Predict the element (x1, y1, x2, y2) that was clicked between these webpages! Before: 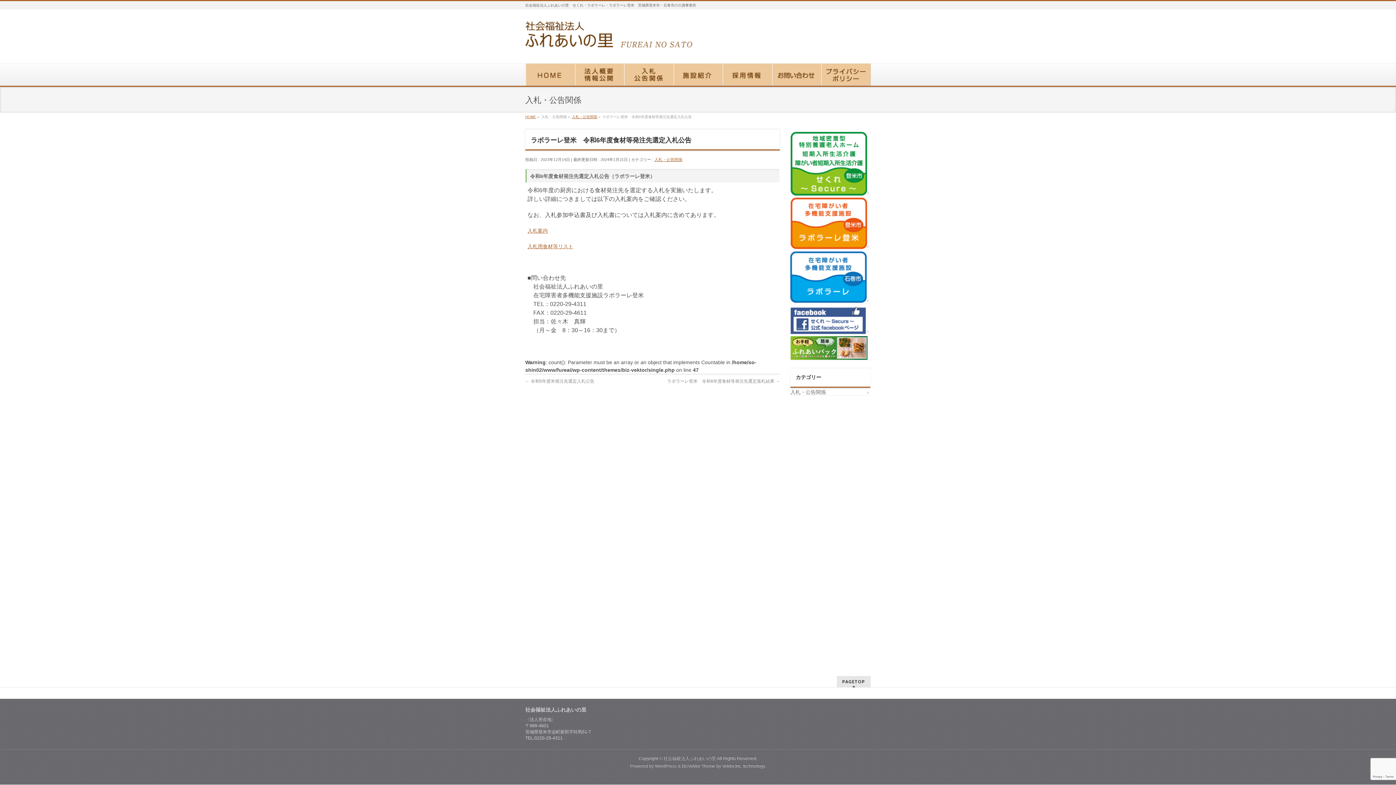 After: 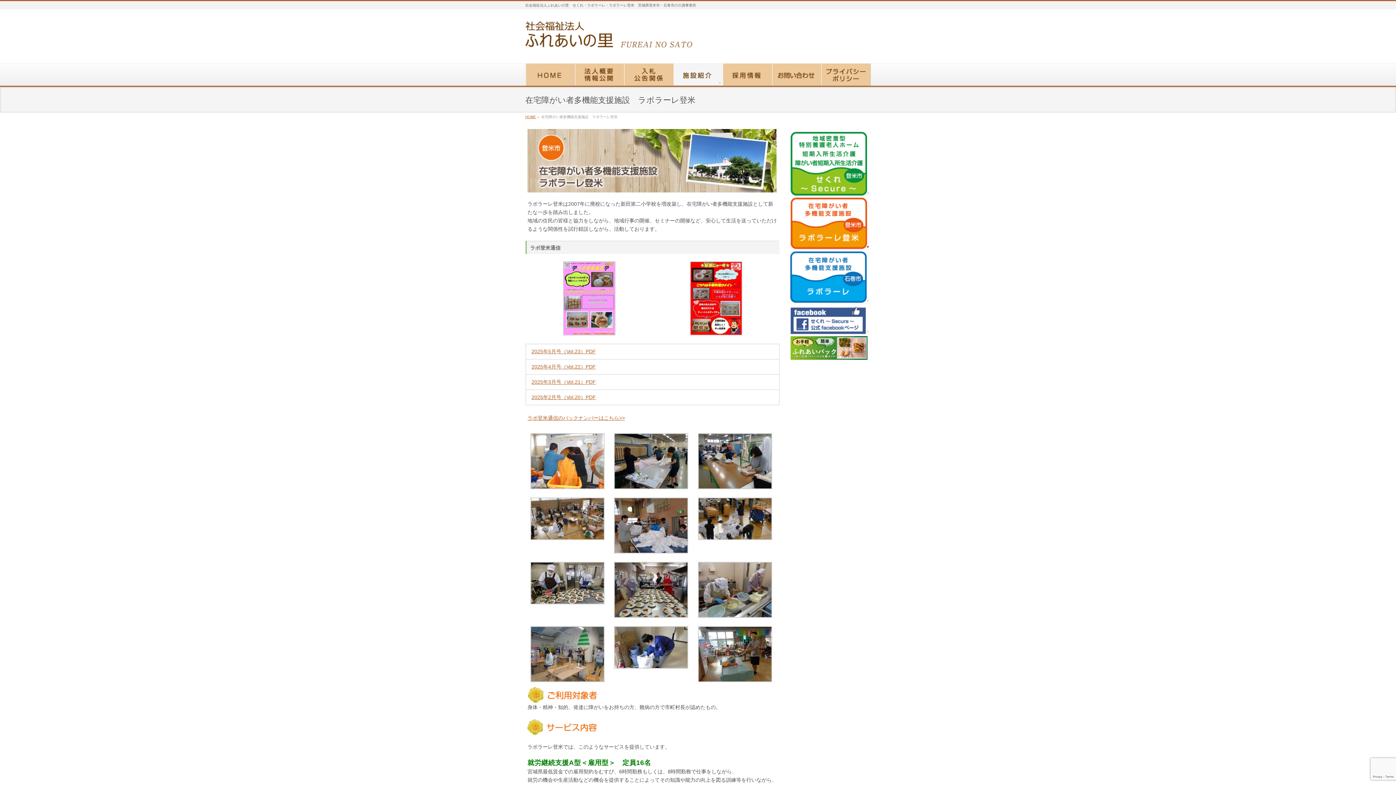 Action: bbox: (790, 197, 870, 249)